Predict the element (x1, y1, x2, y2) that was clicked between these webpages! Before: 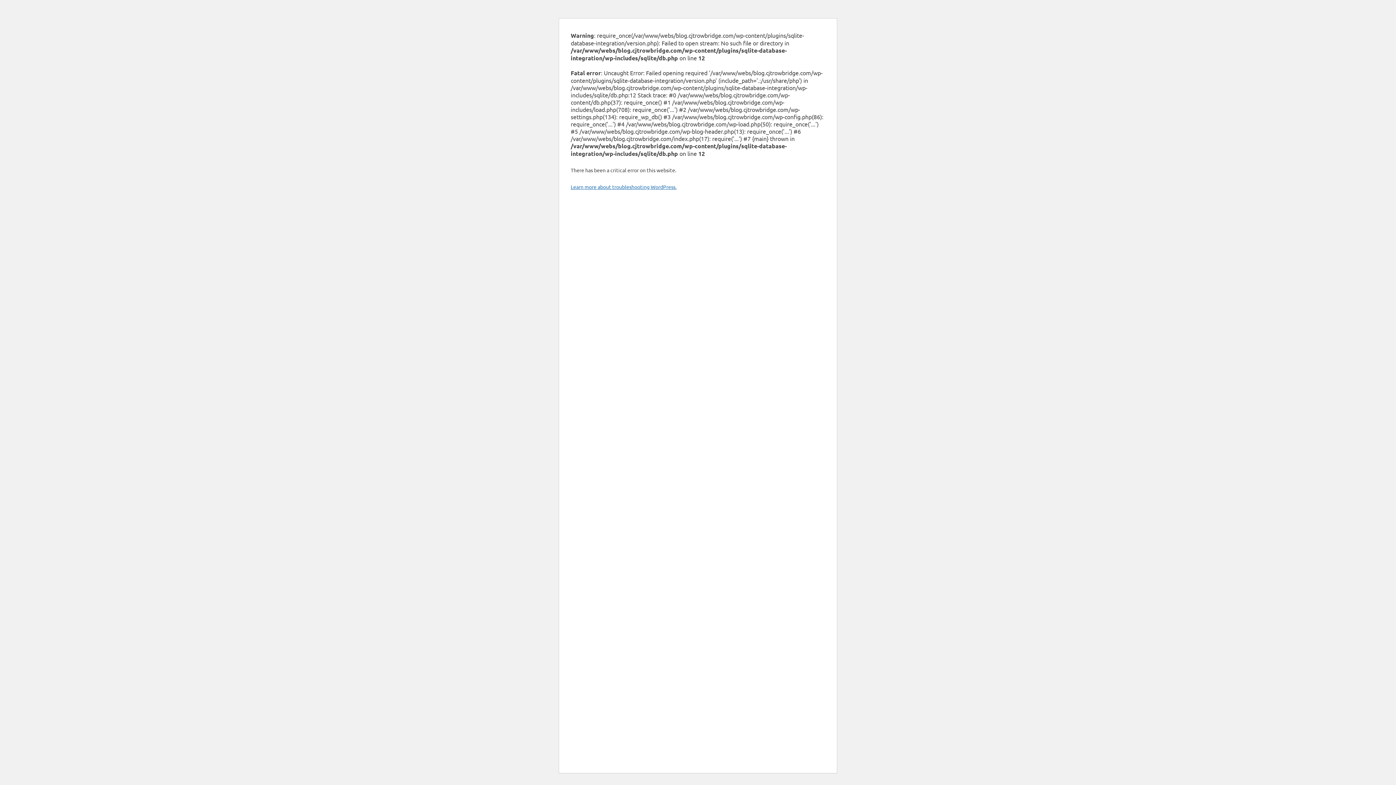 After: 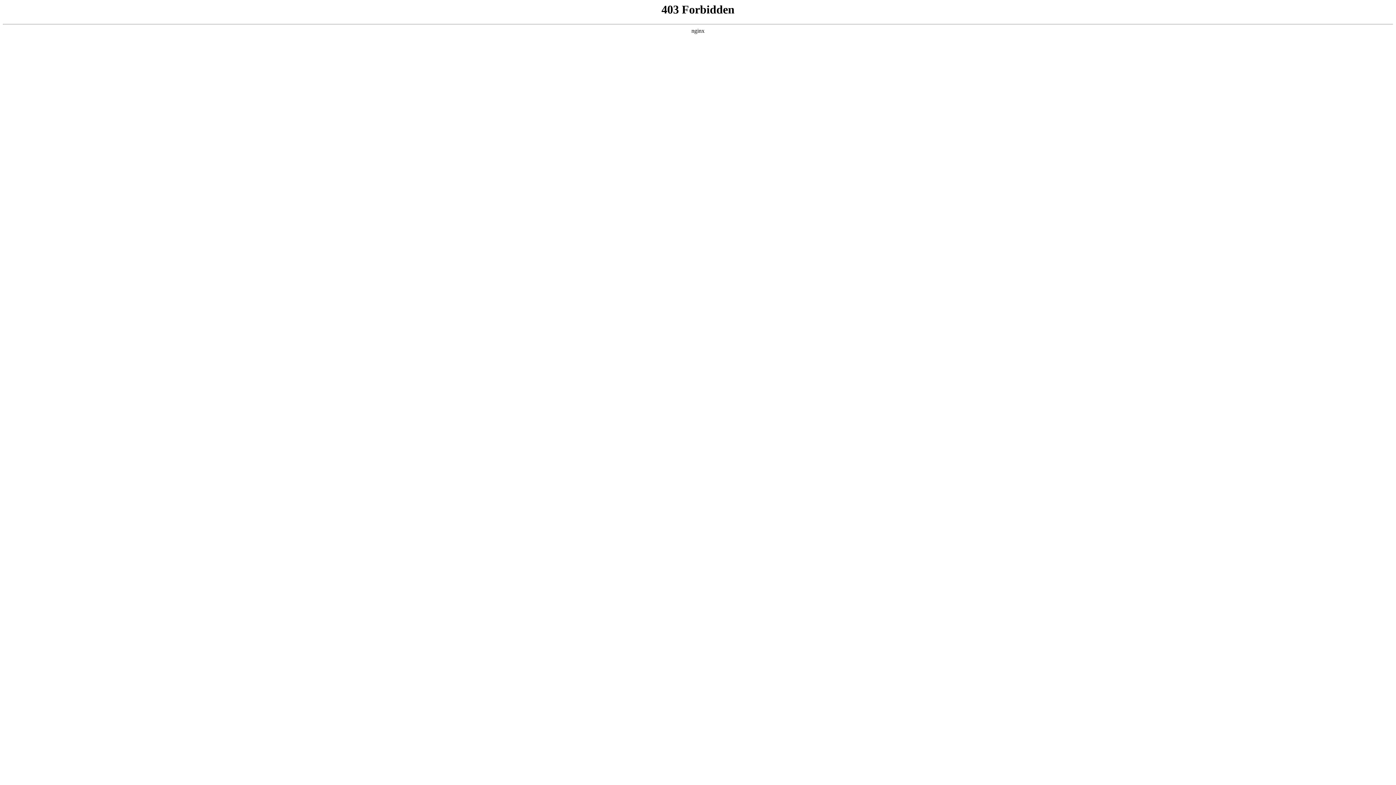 Action: label: Learn more about troubleshooting WordPress. bbox: (570, 183, 676, 190)